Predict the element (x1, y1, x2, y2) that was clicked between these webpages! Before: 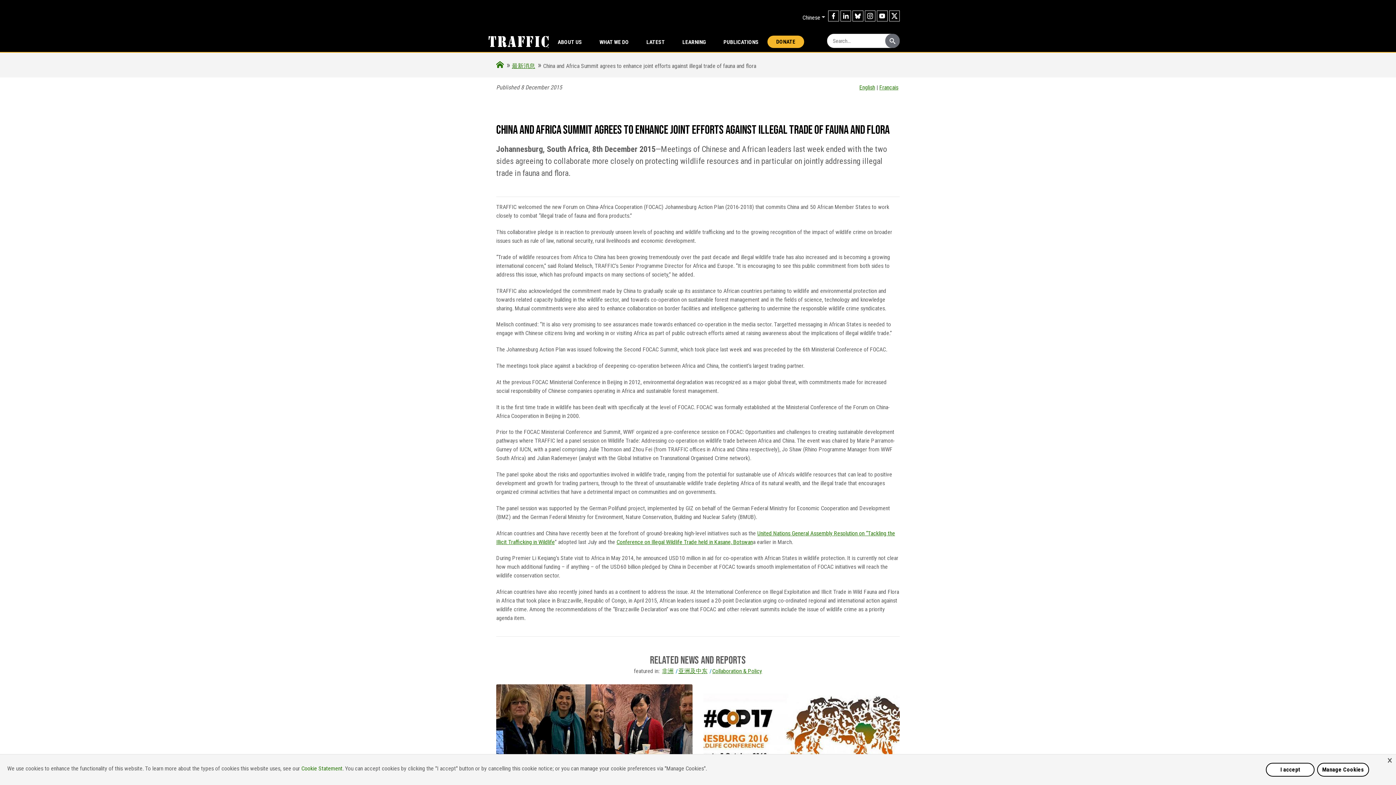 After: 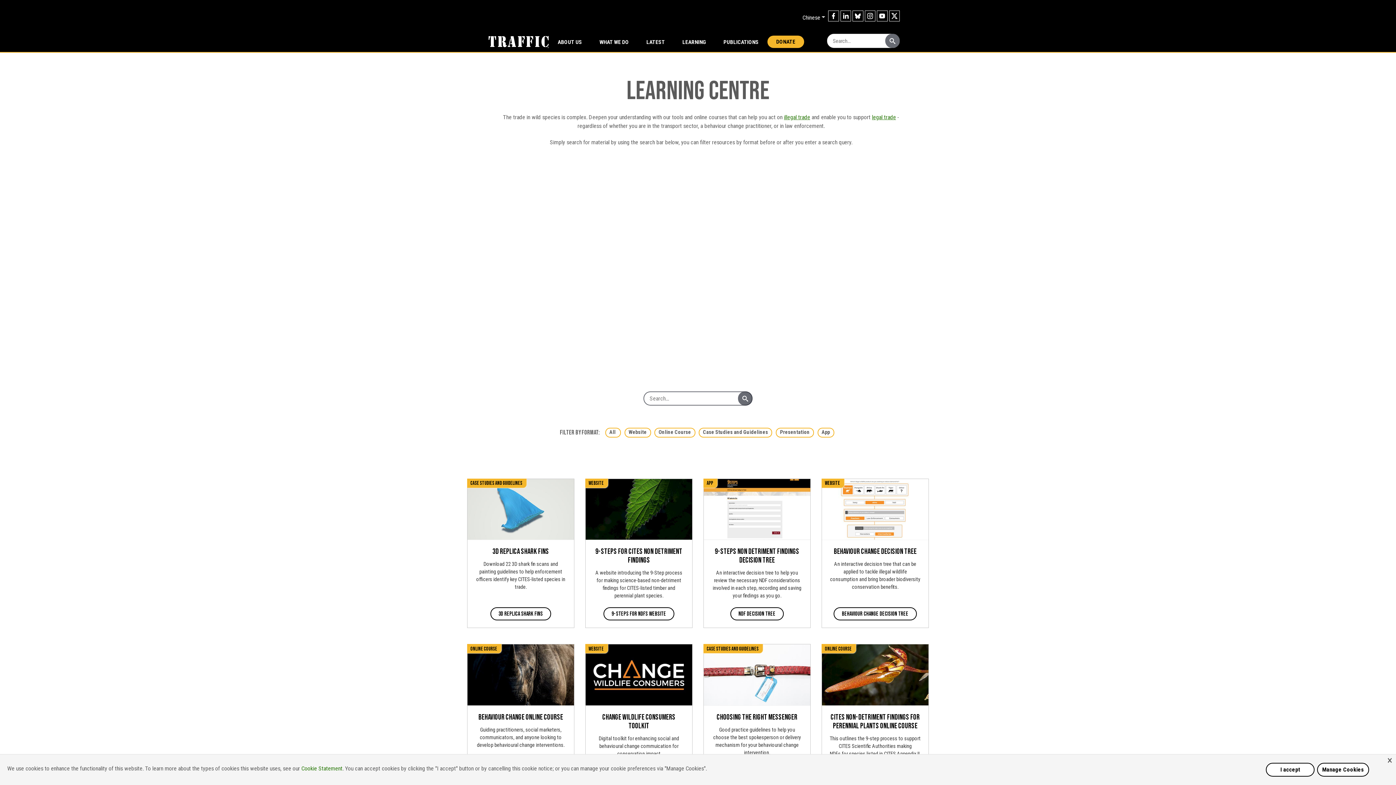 Action: bbox: (673, 32, 714, 52) label: LEARNING